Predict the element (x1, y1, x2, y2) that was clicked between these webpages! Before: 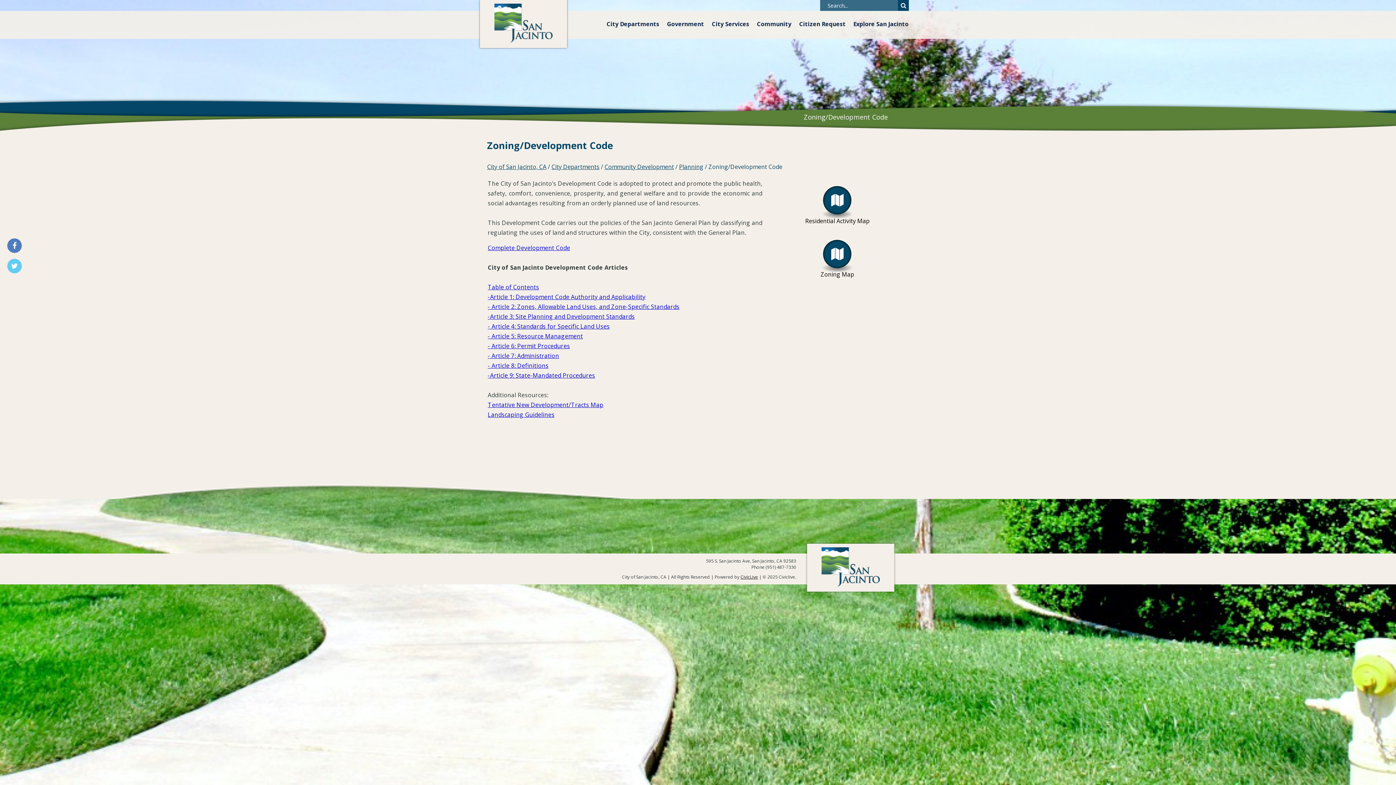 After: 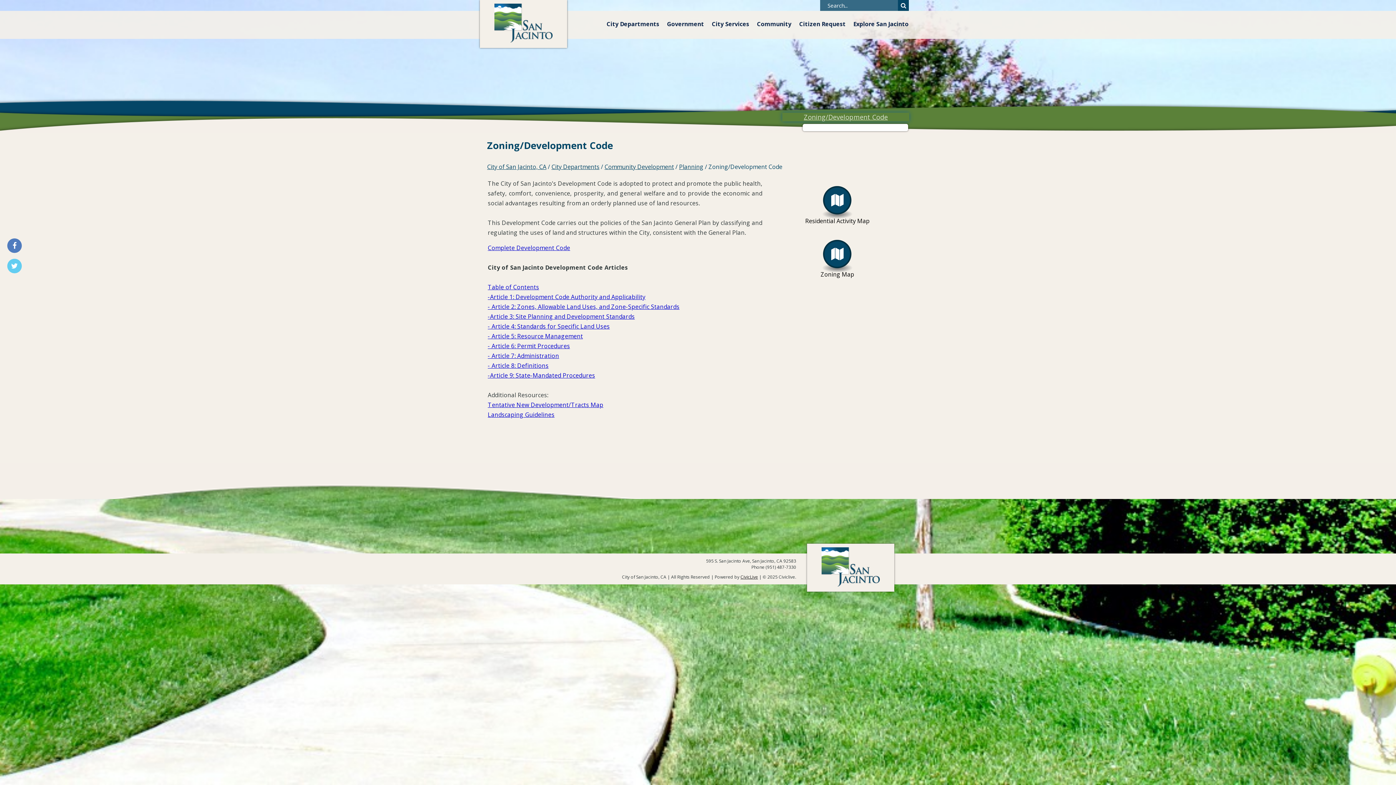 Action: bbox: (782, 112, 909, 121) label: Close